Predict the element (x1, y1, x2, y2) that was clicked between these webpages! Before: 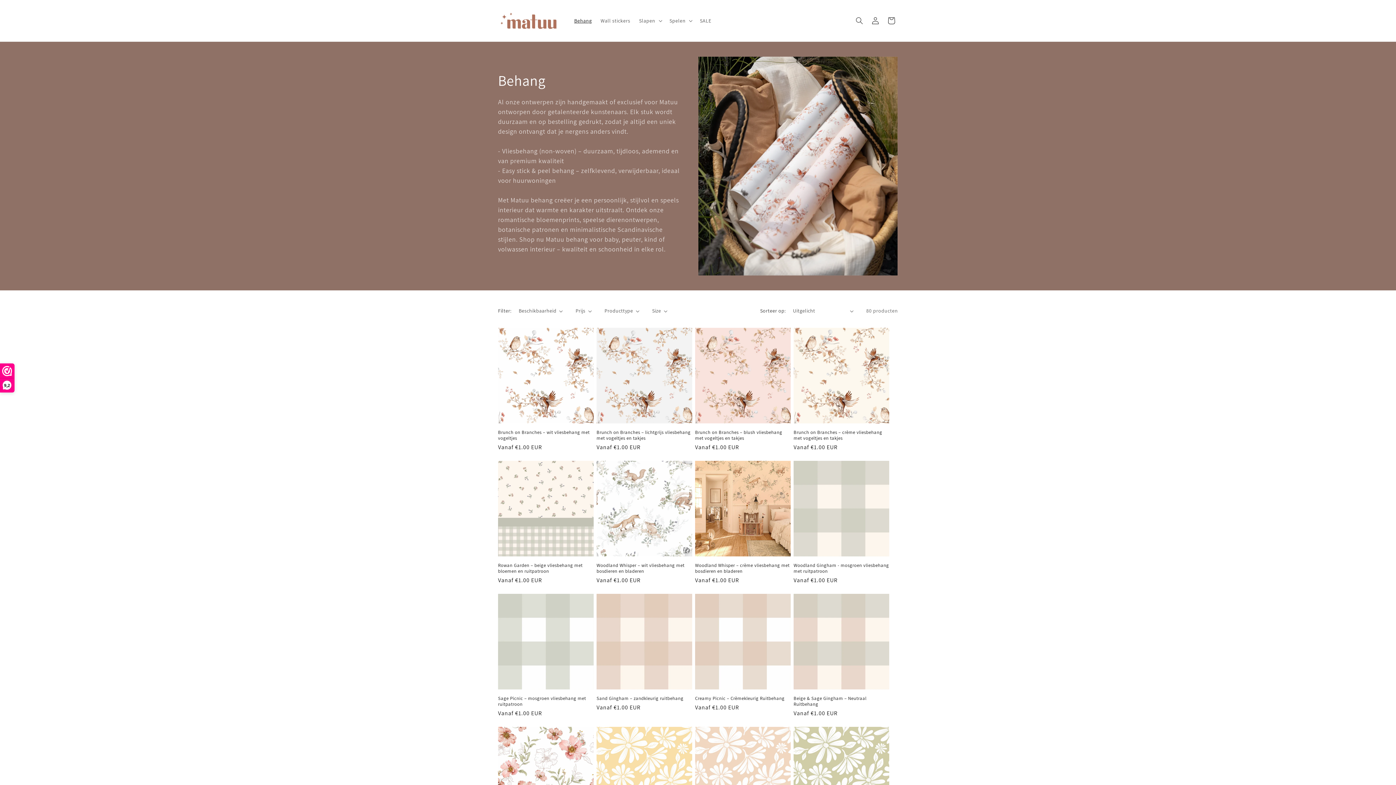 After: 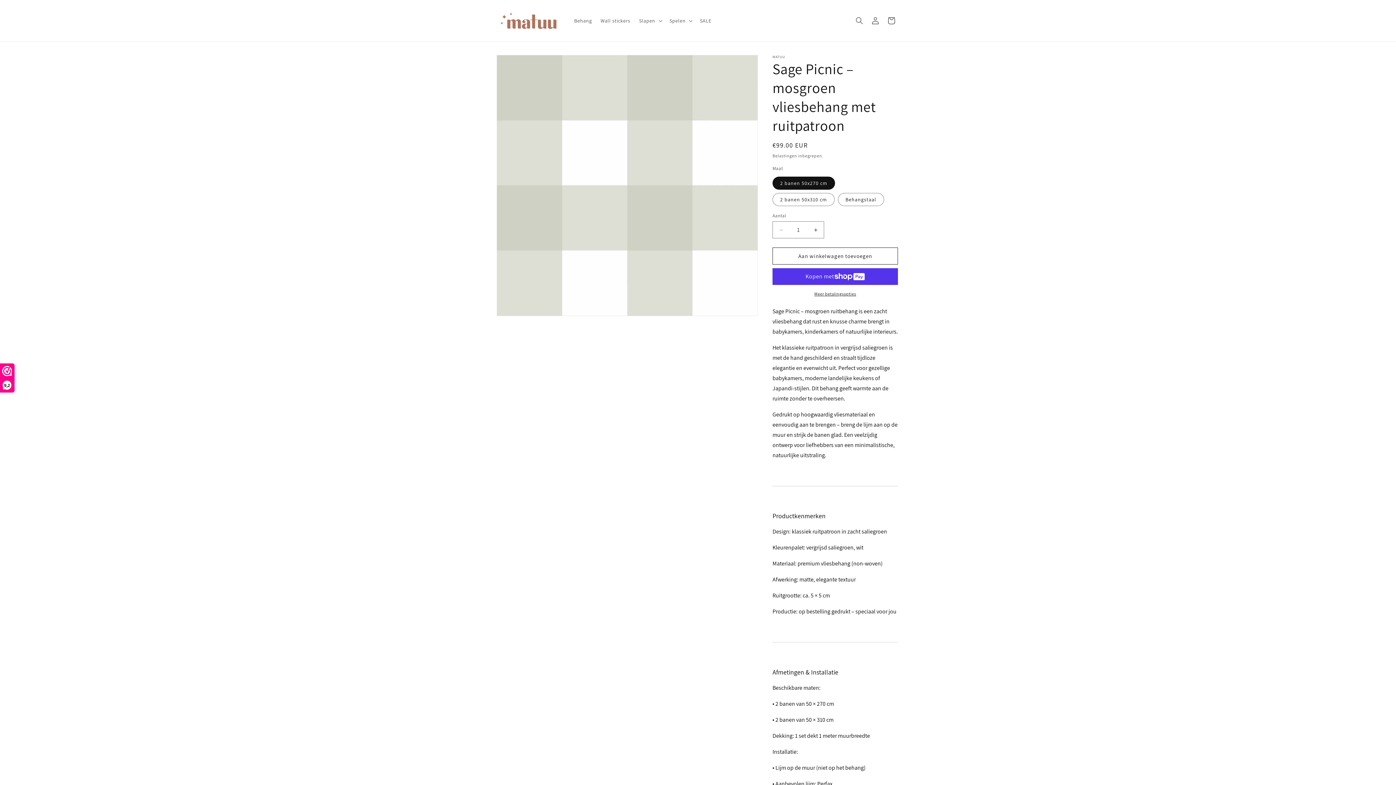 Action: label: Sage Picnic – mosgroen vliesbehang met ruitpatroon bbox: (498, 696, 593, 707)